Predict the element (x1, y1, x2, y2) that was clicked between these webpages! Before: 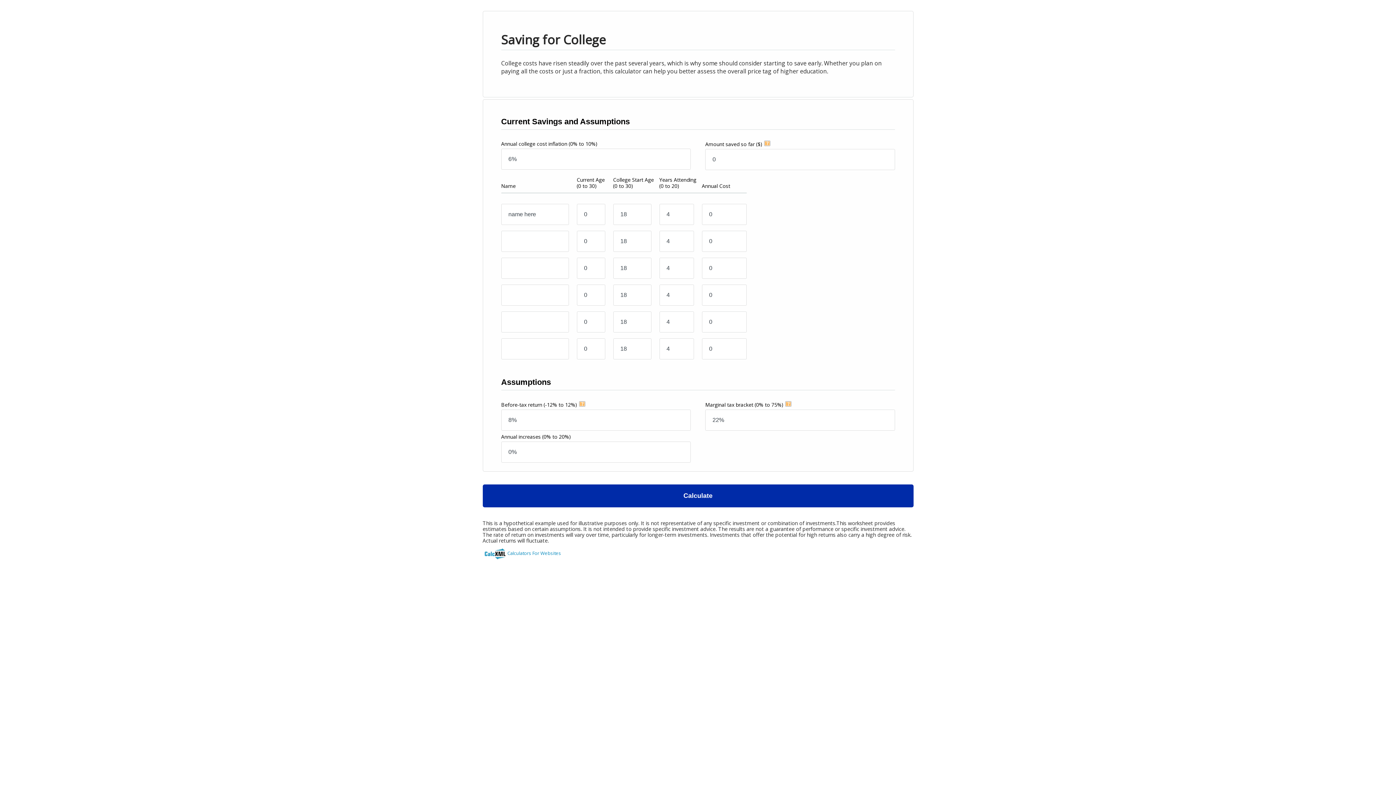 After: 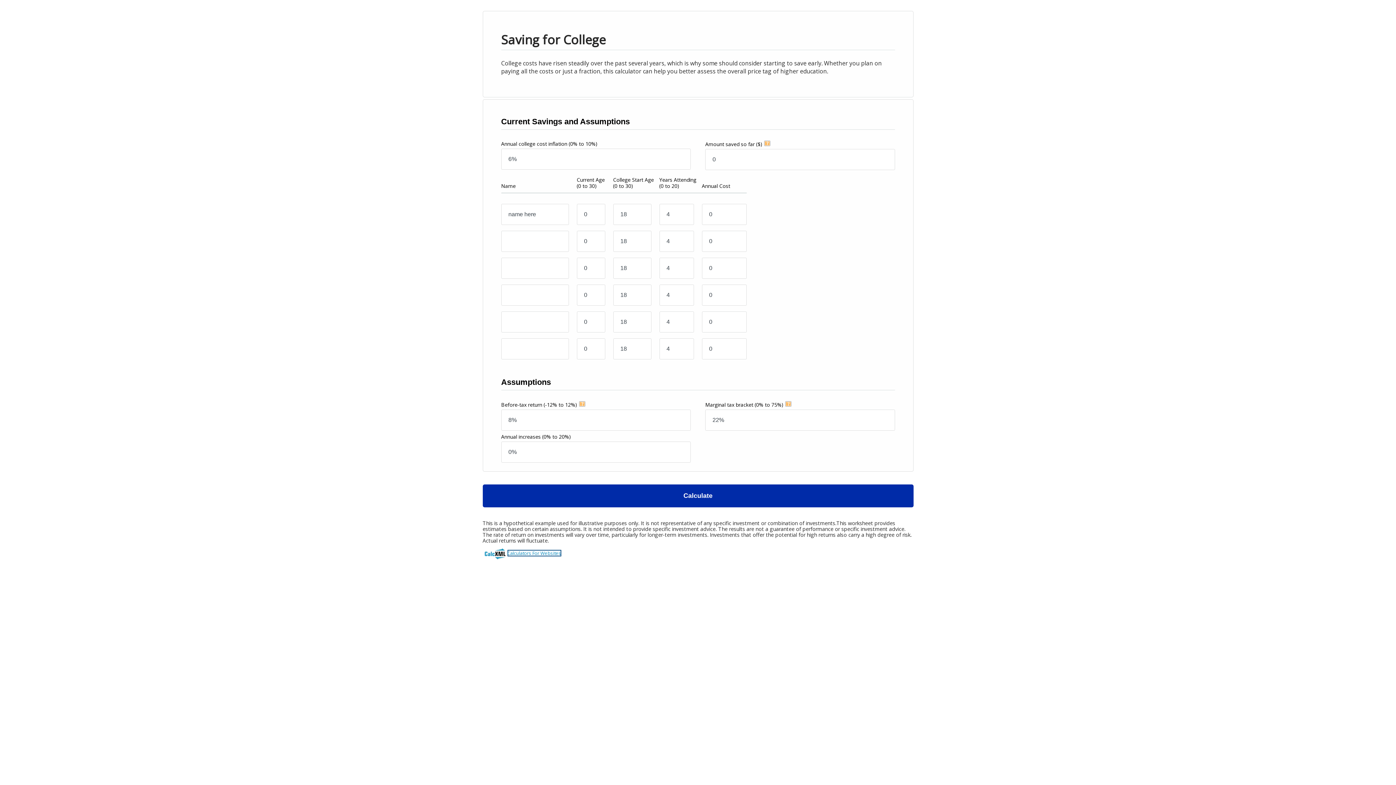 Action: bbox: (507, 550, 561, 556) label: Calculators For Websites